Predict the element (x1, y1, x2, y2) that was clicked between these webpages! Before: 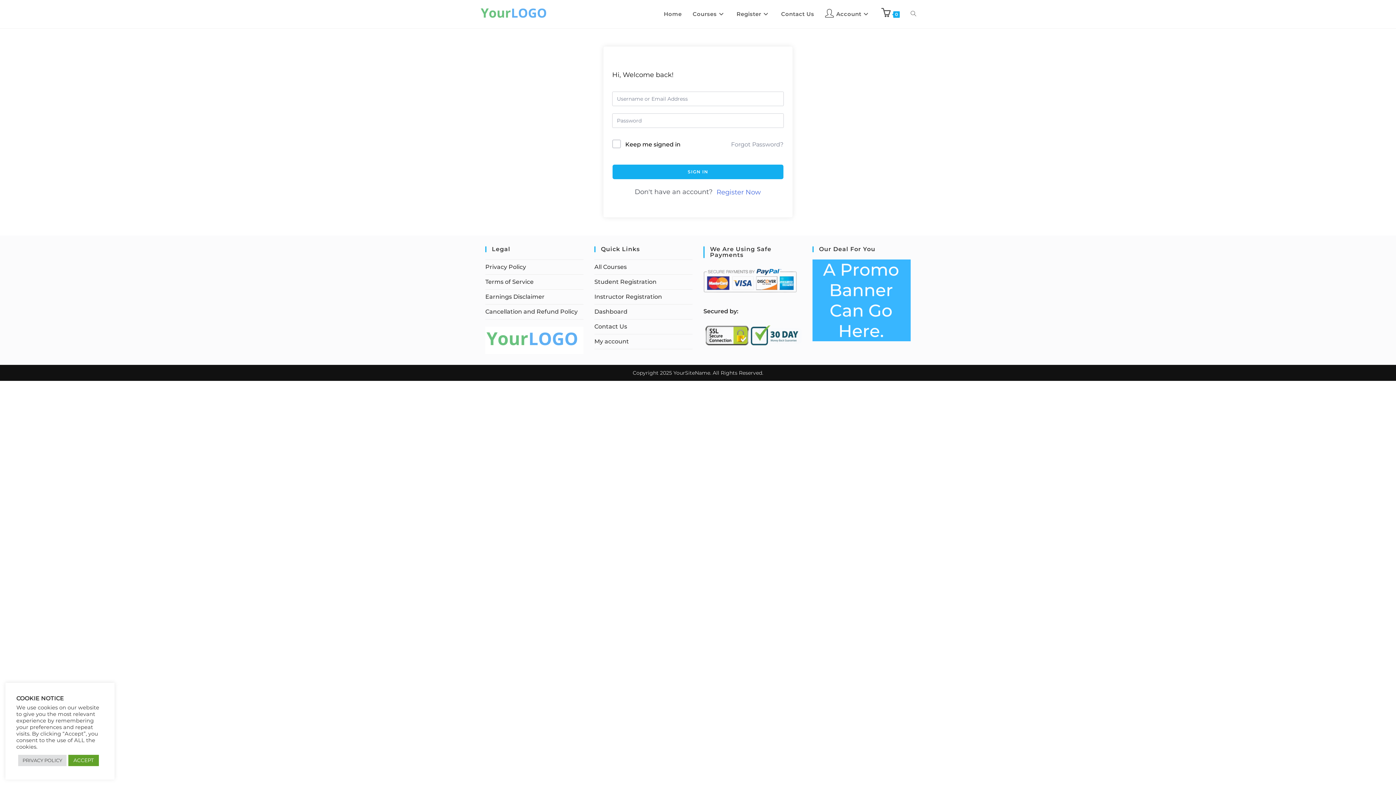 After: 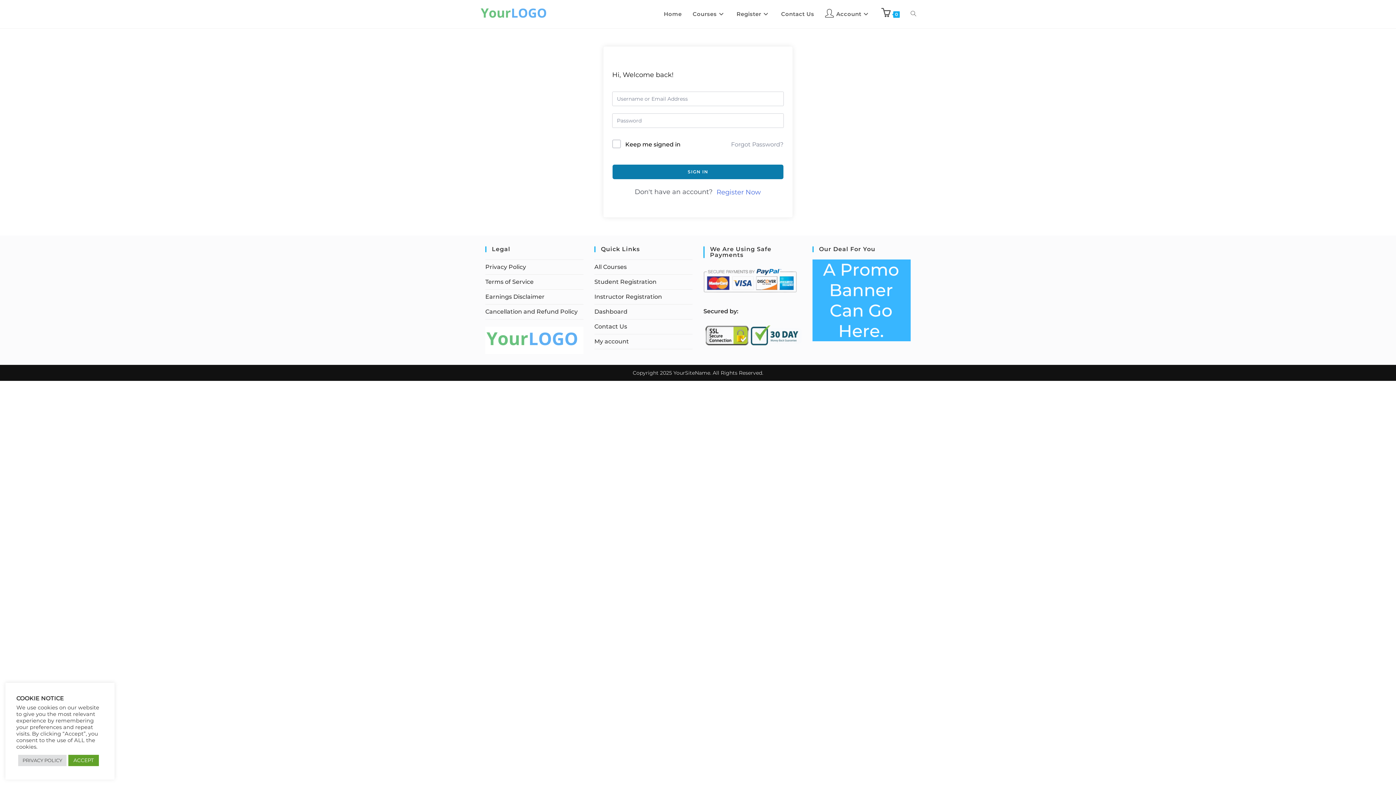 Action: bbox: (612, 164, 784, 179) label: SIGN IN